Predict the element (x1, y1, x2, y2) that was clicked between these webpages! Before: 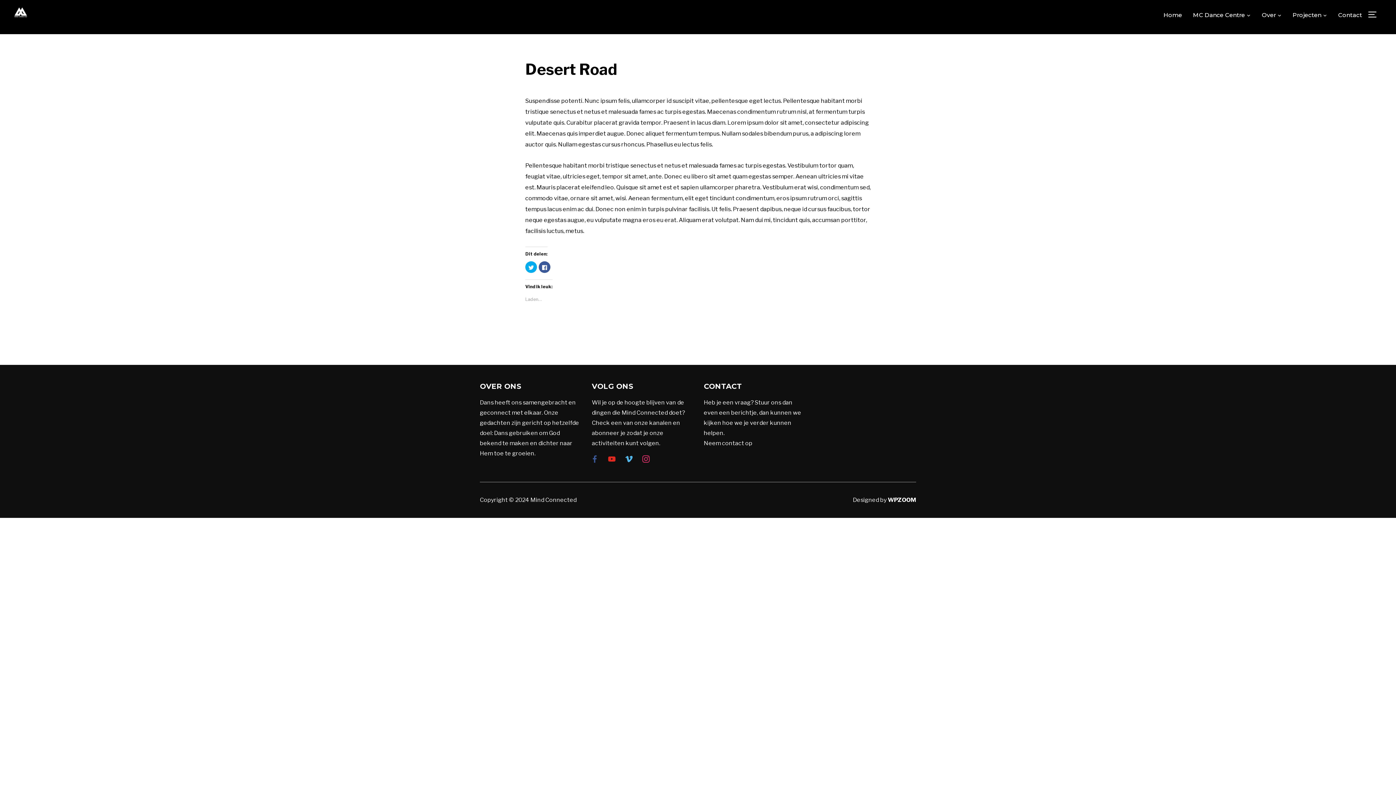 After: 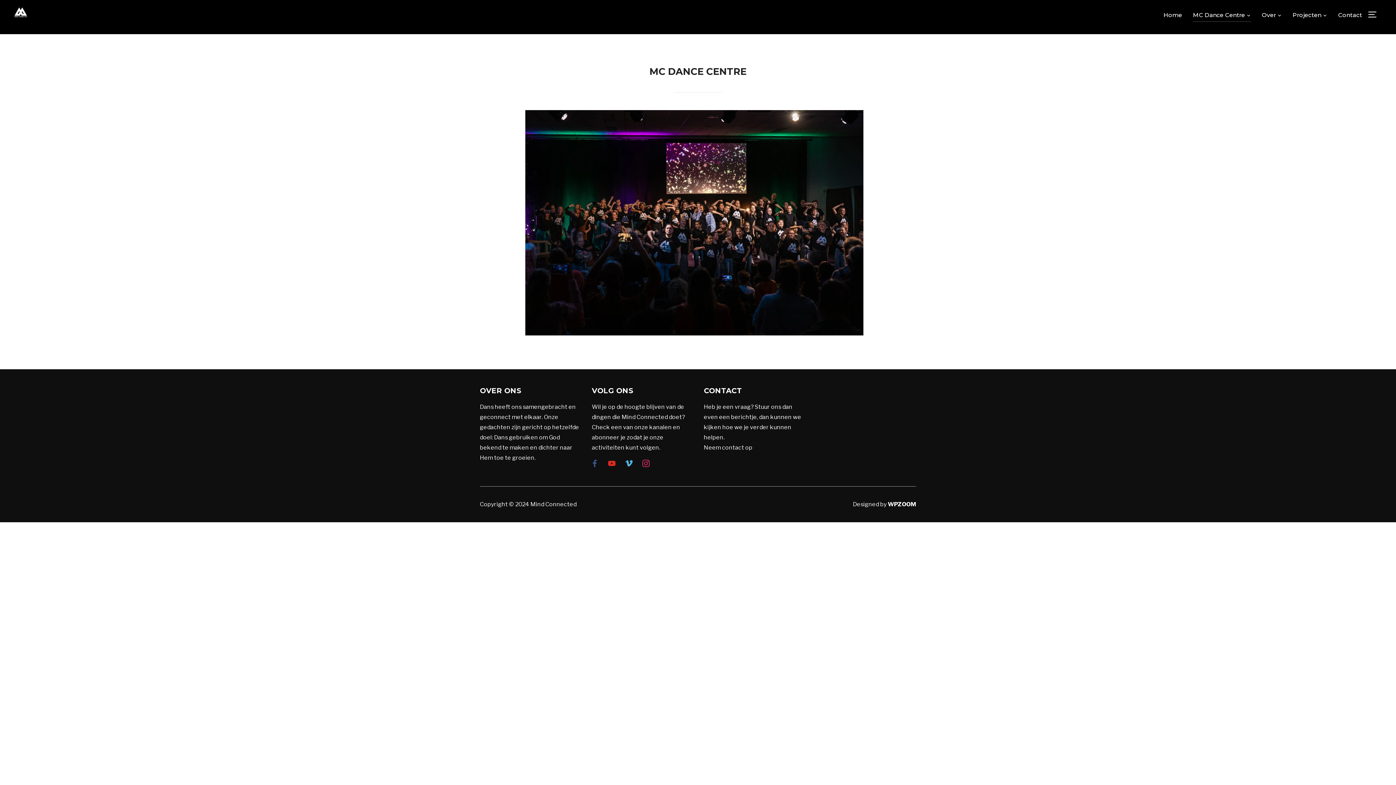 Action: label: MC Dance Centre bbox: (1193, 8, 1251, 21)